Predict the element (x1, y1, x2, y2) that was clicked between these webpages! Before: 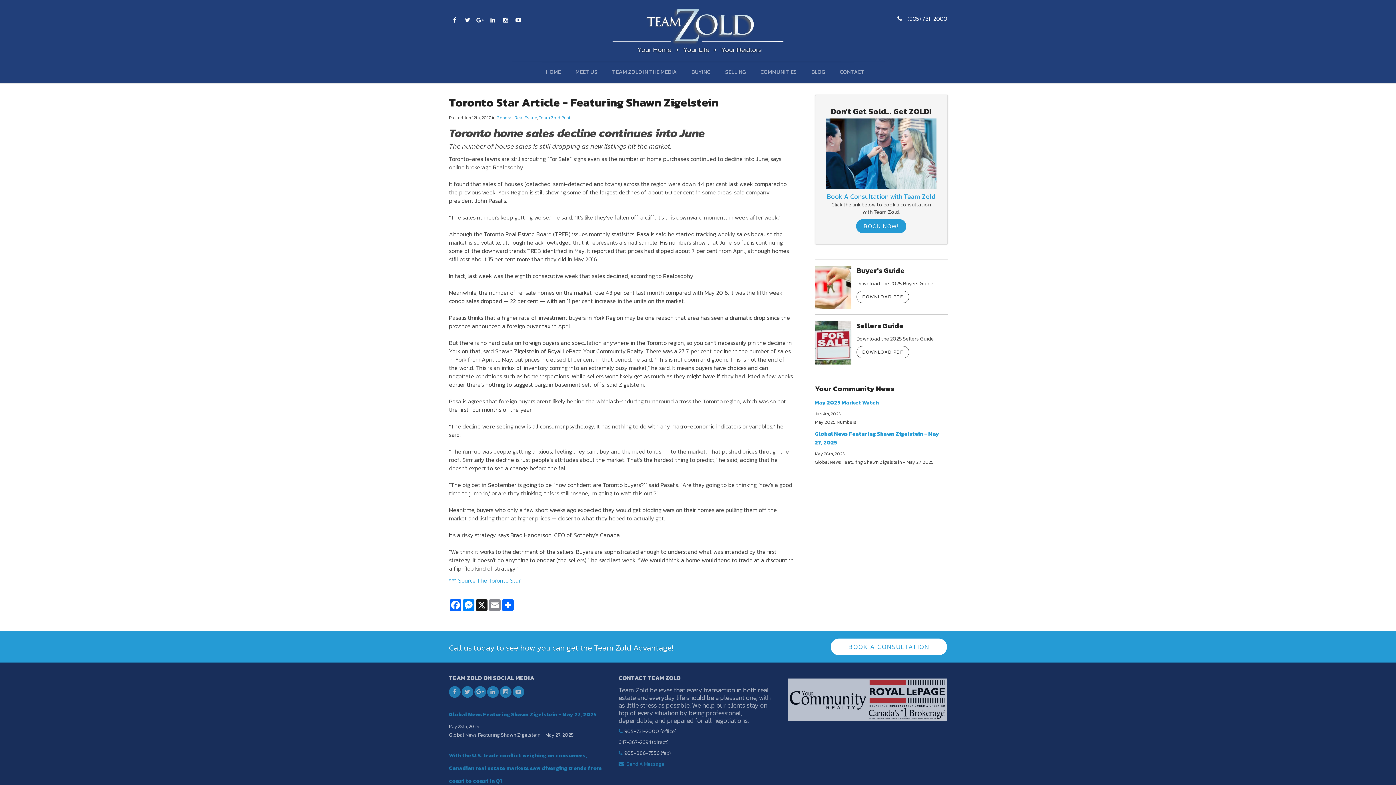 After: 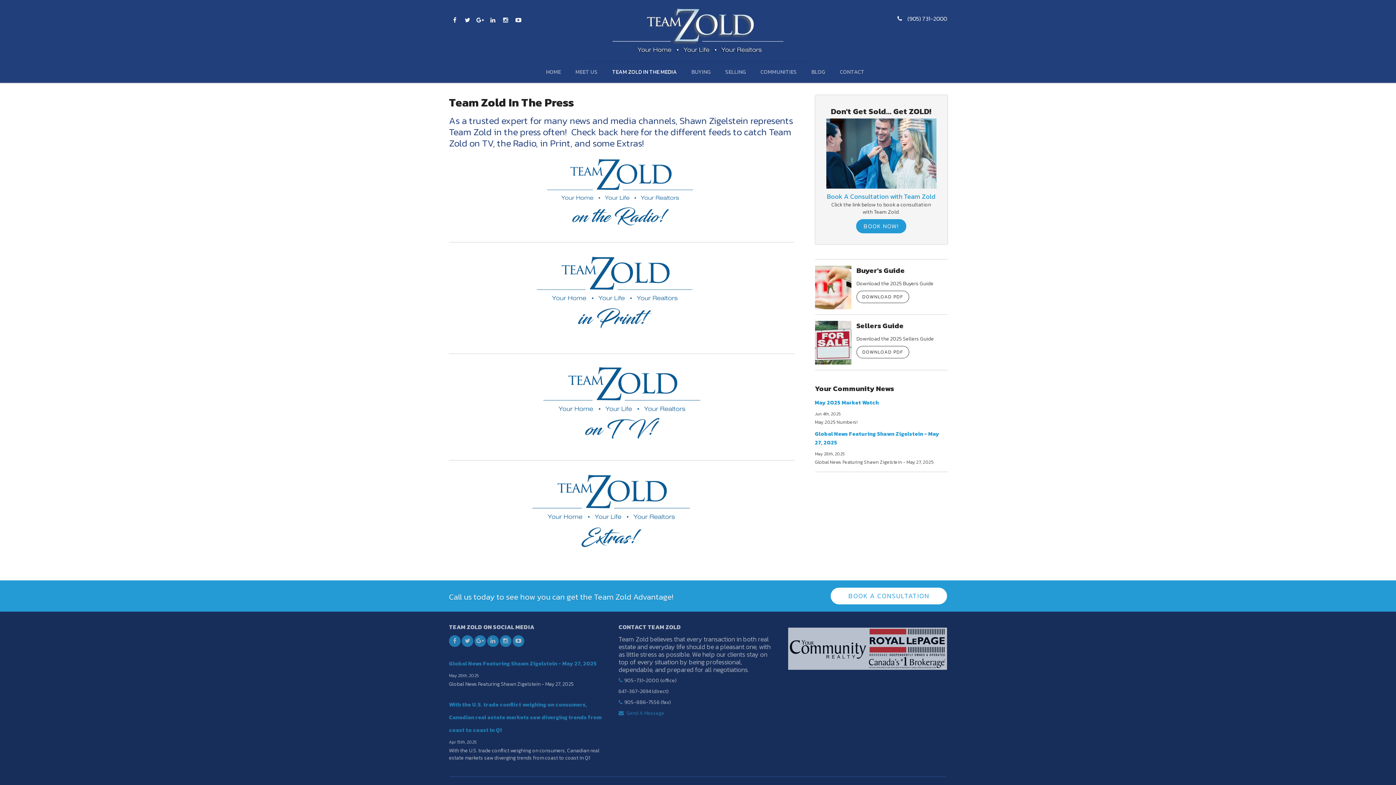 Action: label: TEAM ZOLD IN THE MEDIA bbox: (612, 61, 677, 82)